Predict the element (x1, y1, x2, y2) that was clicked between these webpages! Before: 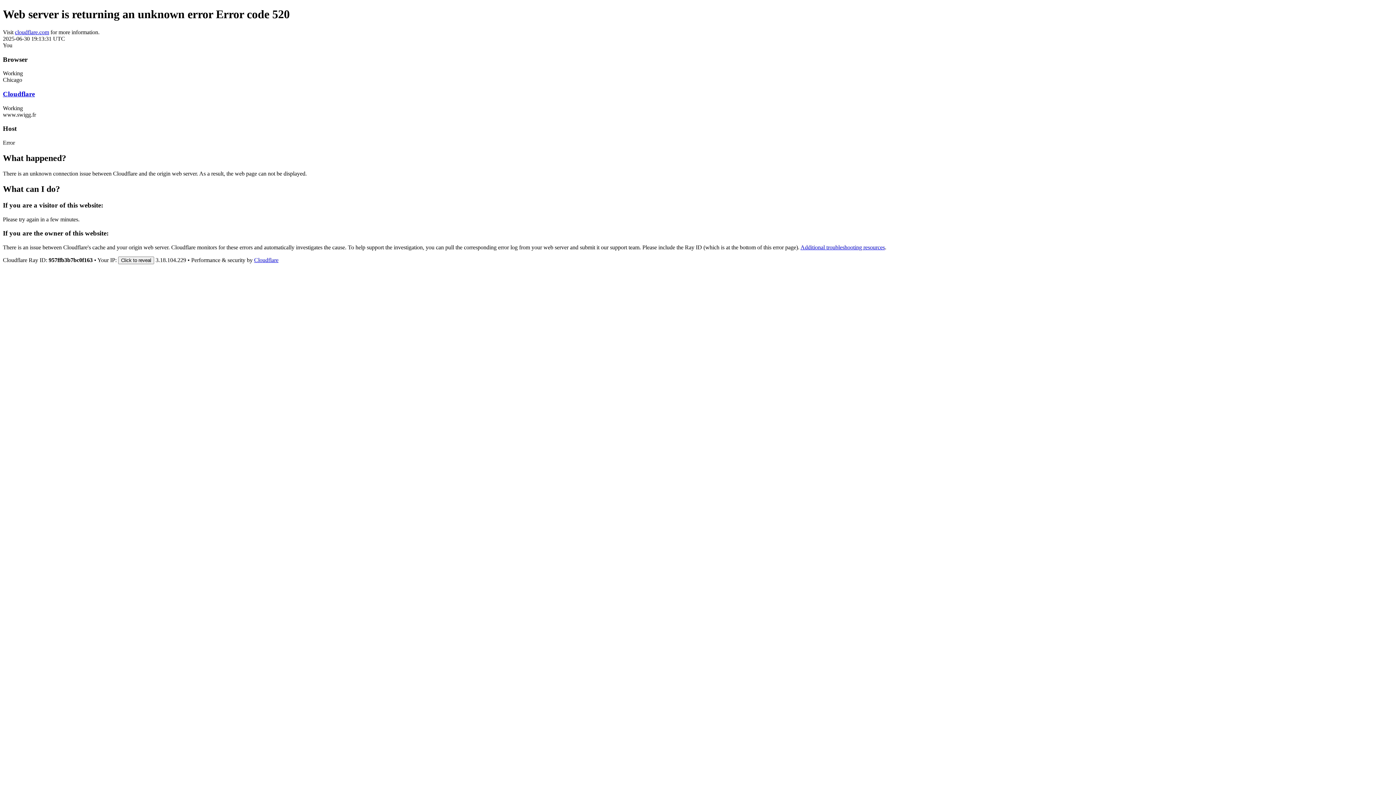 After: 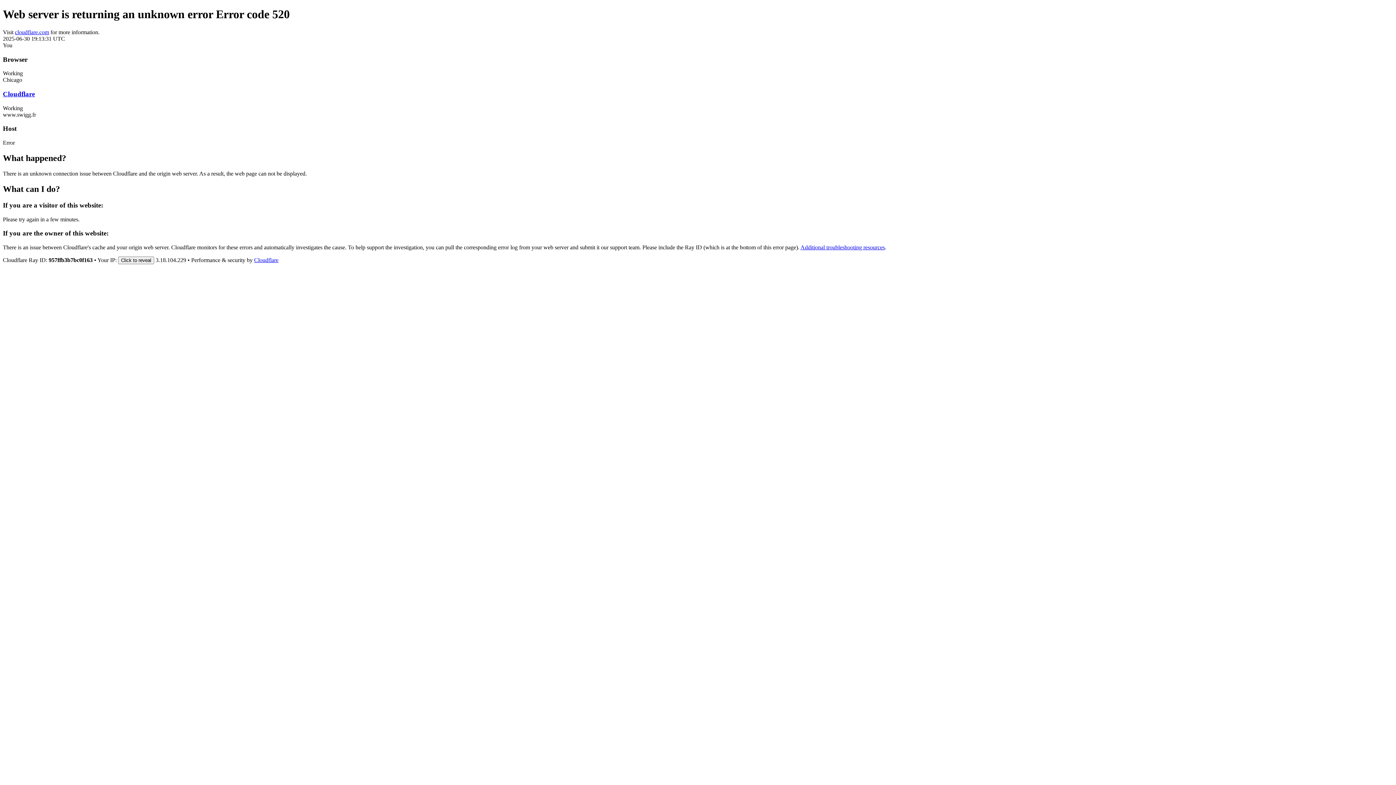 Action: bbox: (14, 29, 49, 35) label: cloudflare.com